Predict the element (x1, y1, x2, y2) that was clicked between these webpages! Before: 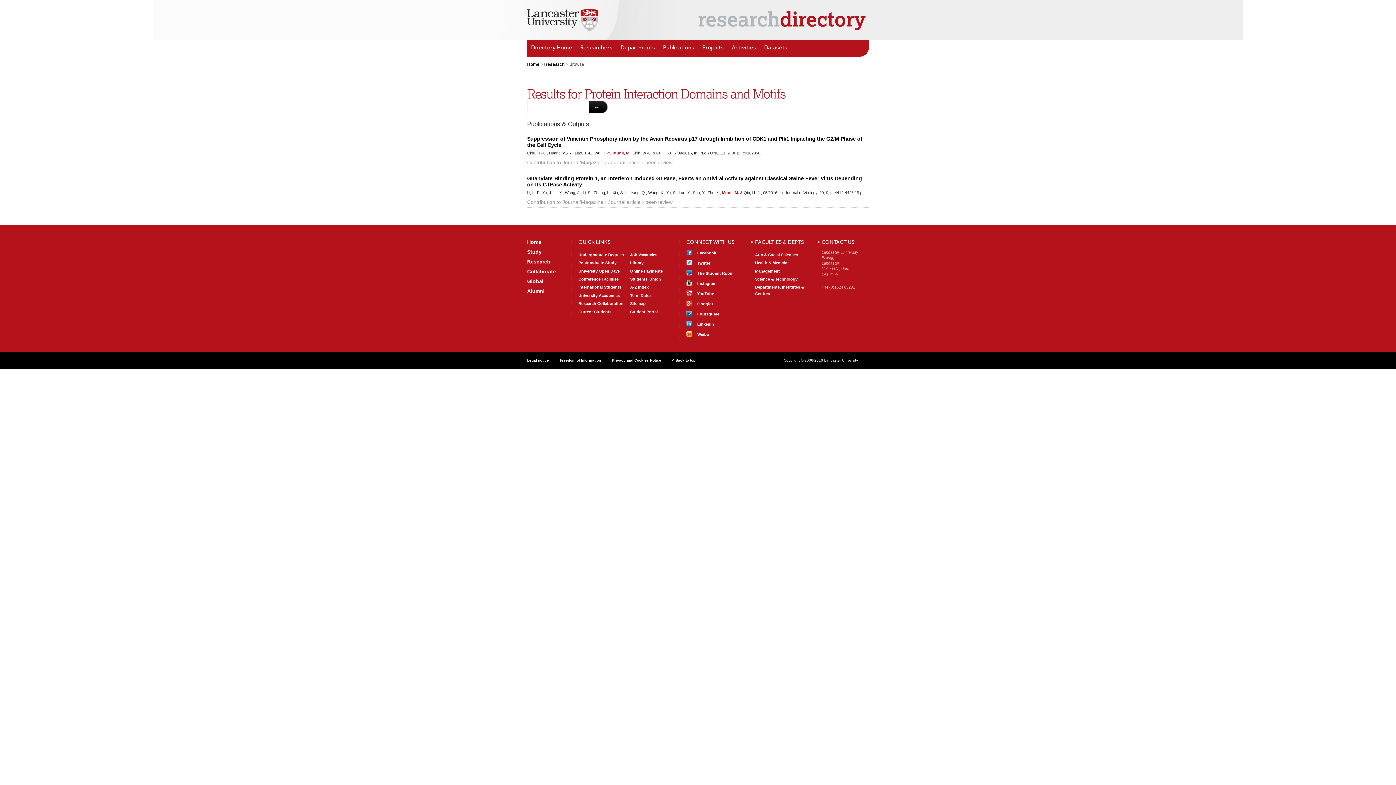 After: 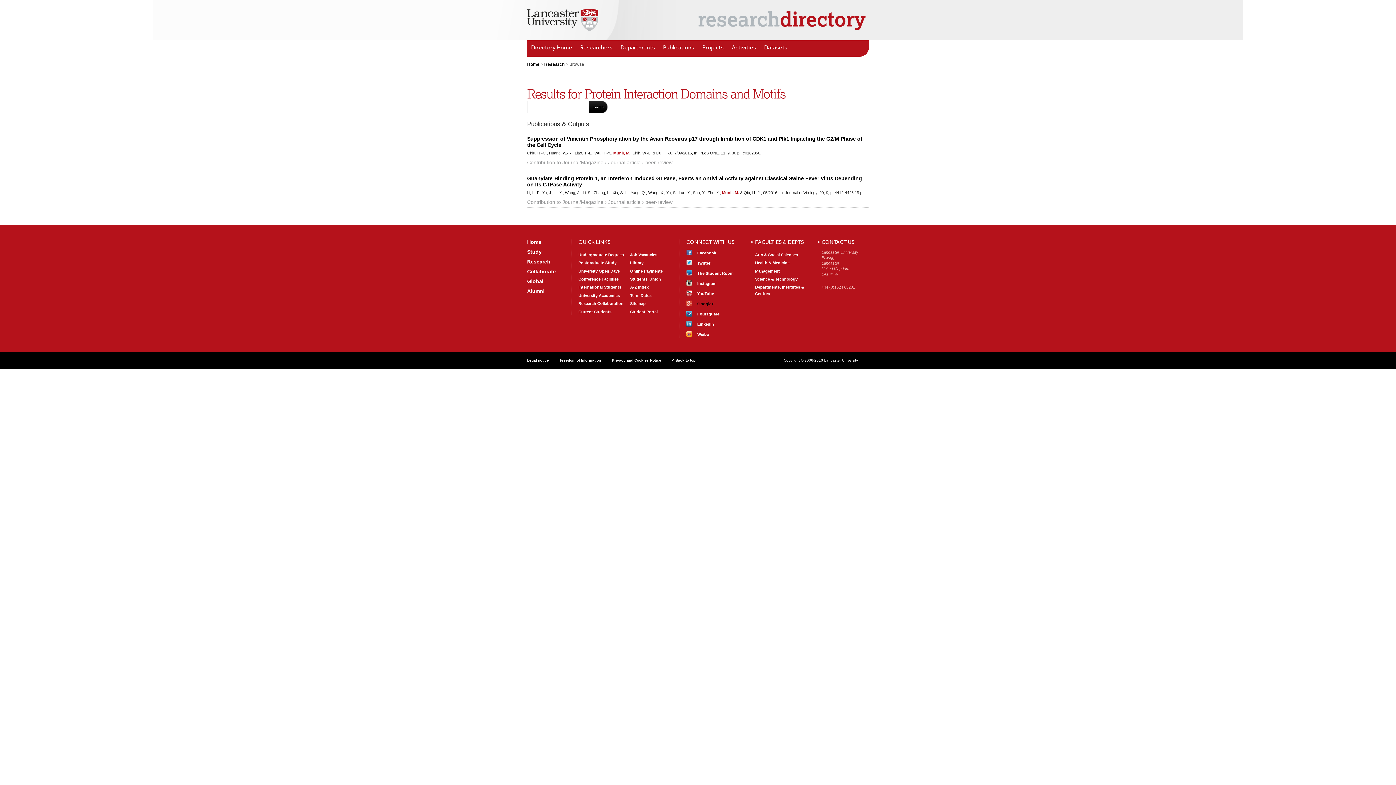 Action: label: Find us
Google+ bbox: (686, 300, 740, 307)